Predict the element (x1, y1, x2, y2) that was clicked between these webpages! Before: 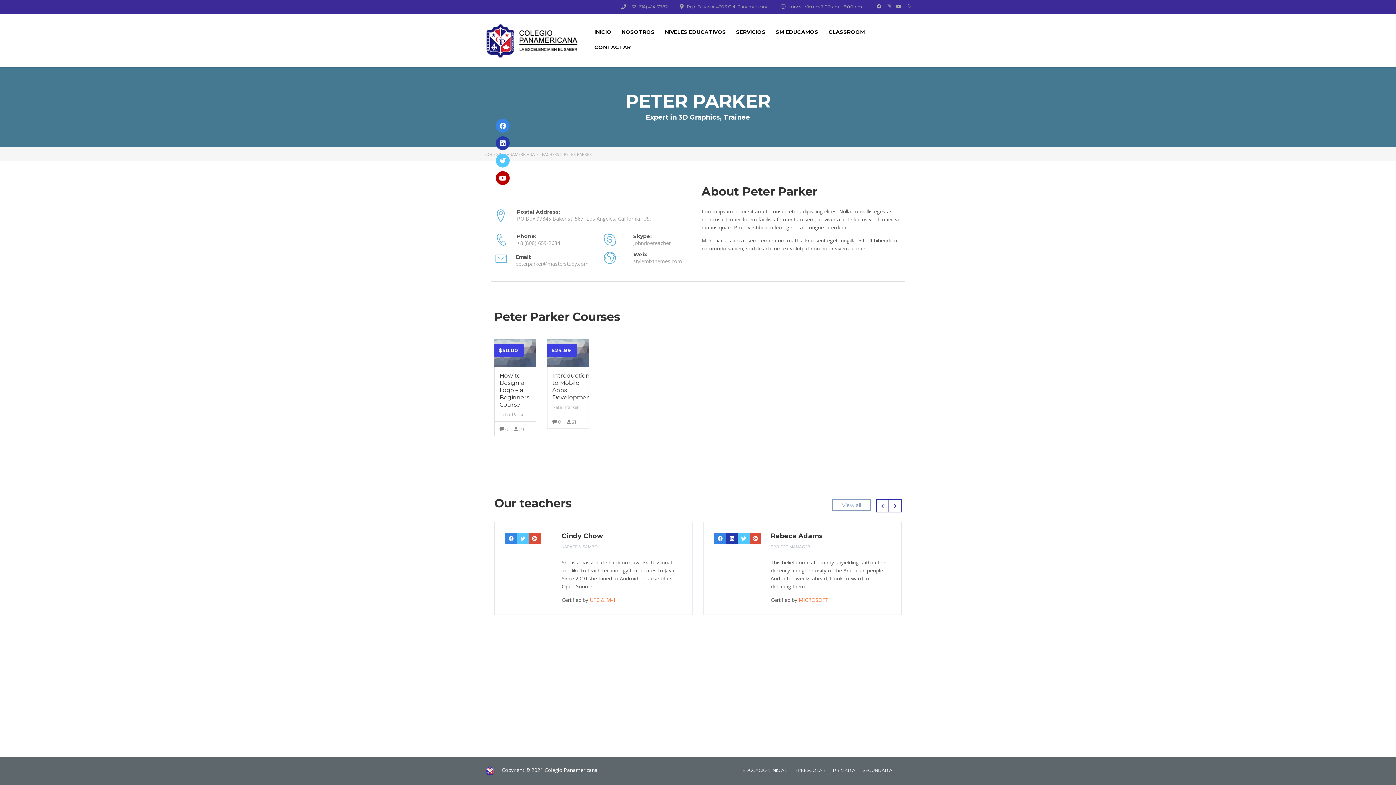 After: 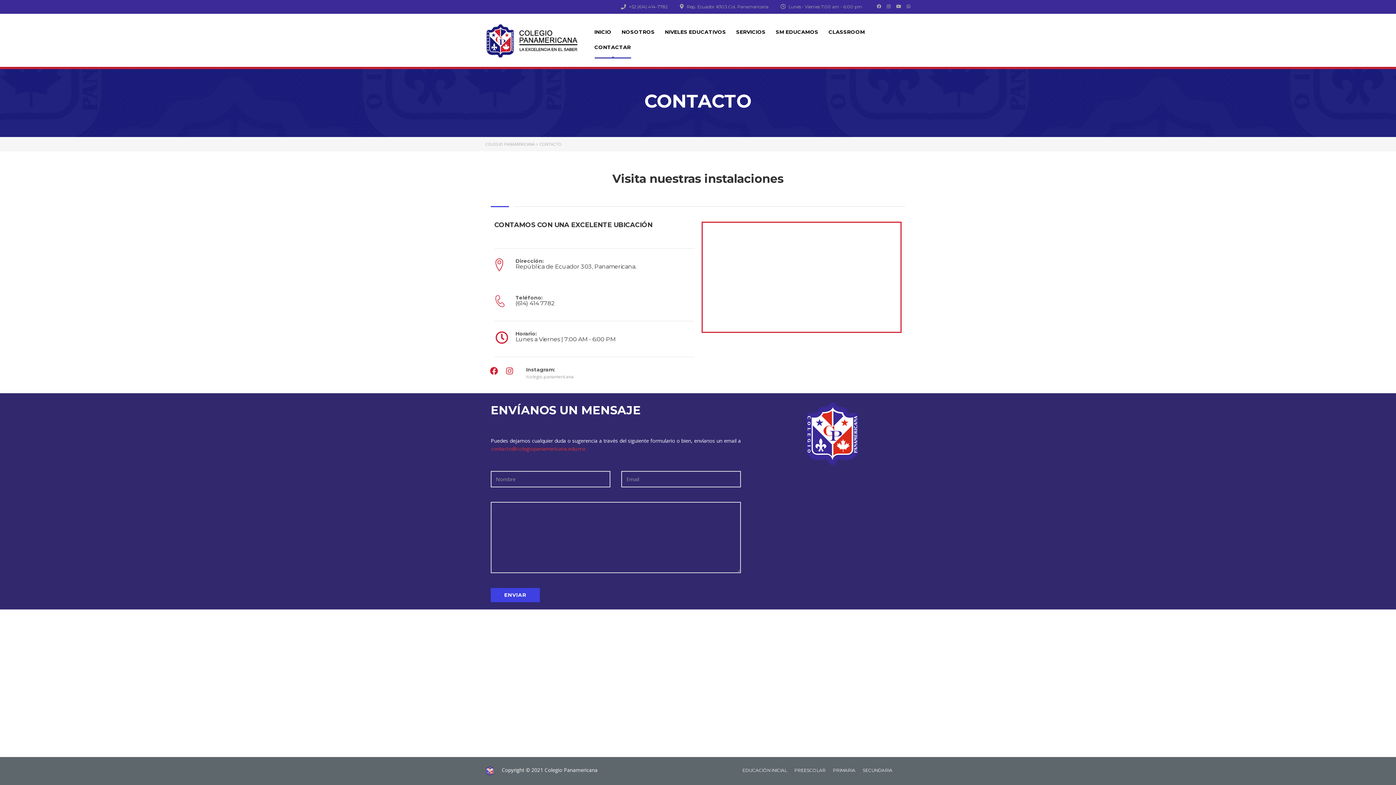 Action: bbox: (594, 41, 630, 53) label: CONTACTAR